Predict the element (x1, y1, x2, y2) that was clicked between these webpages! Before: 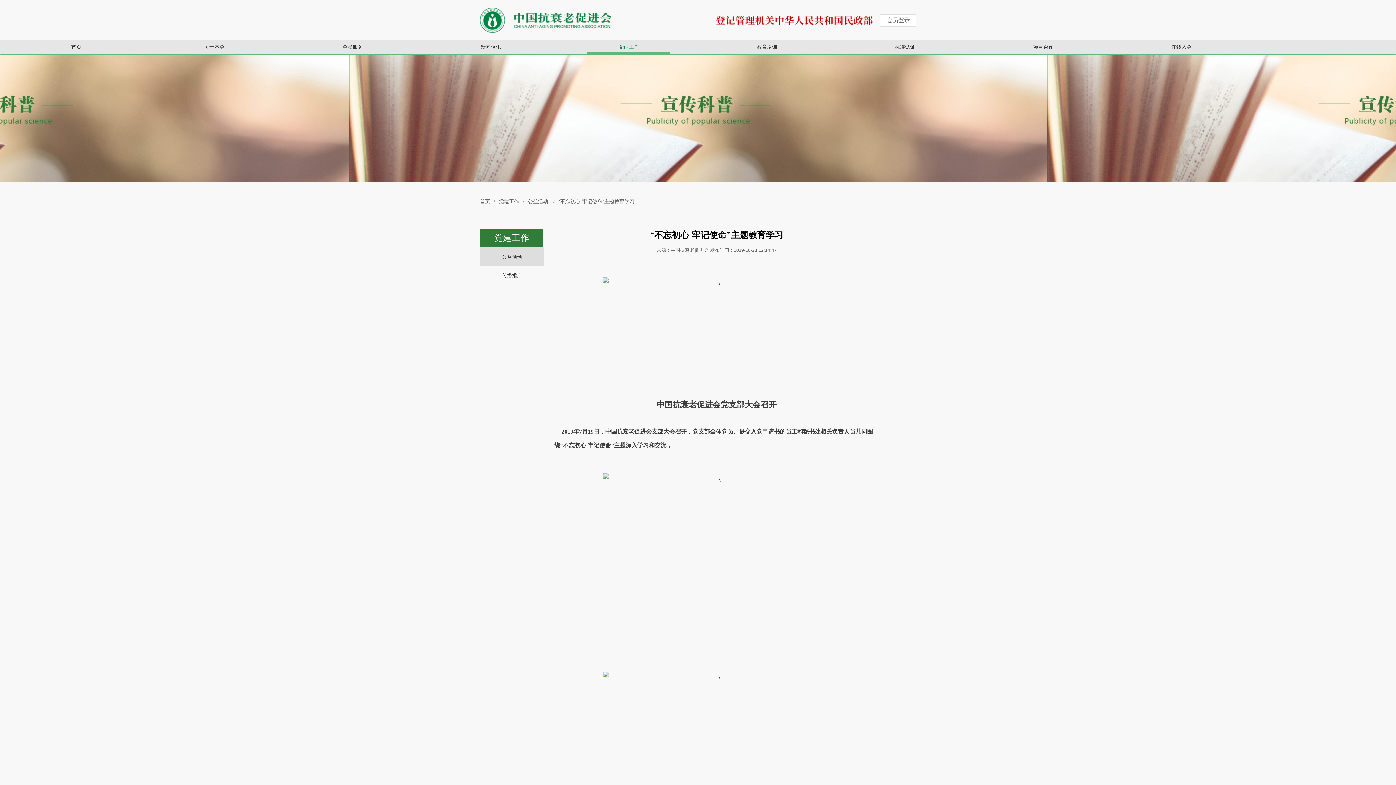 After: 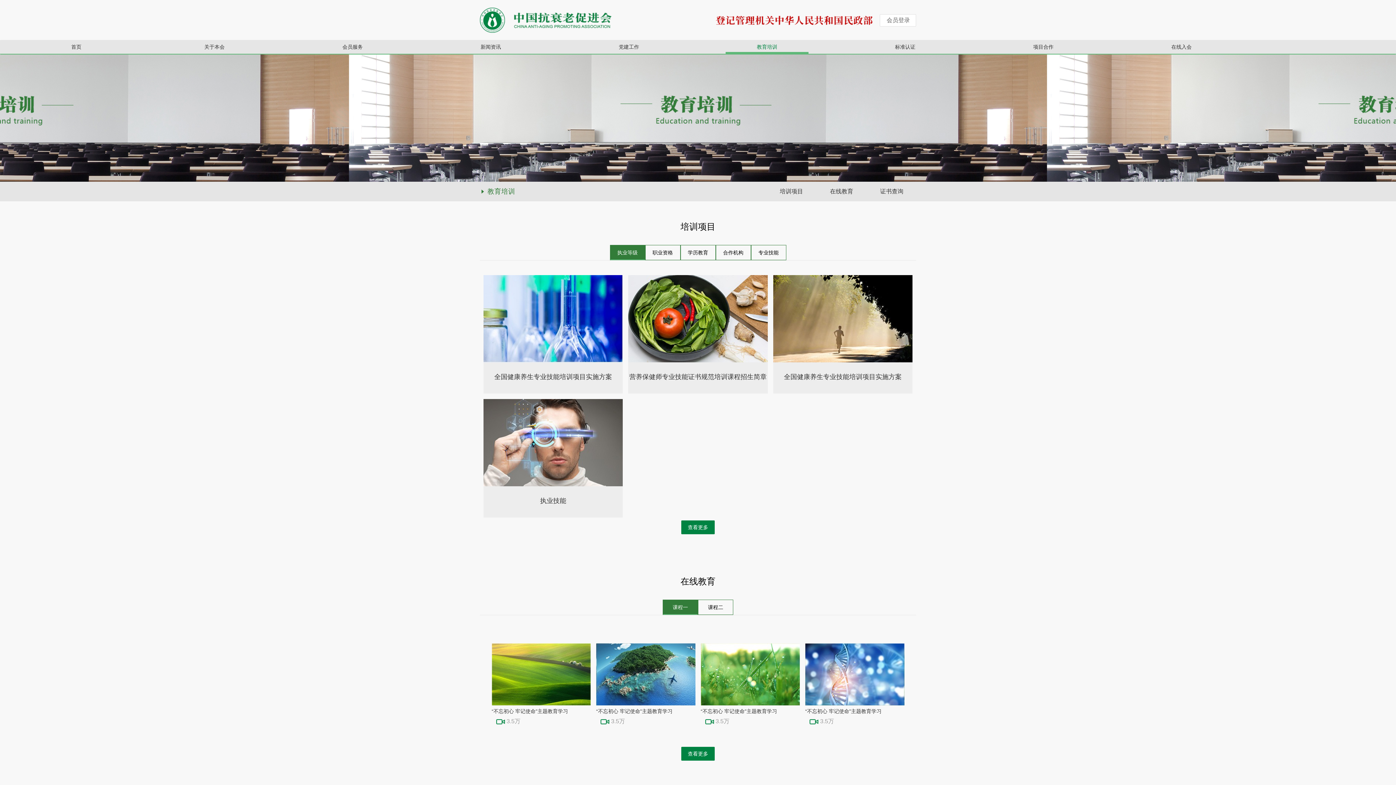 Action: label: 教育培训 bbox: (698, 40, 836, 53)